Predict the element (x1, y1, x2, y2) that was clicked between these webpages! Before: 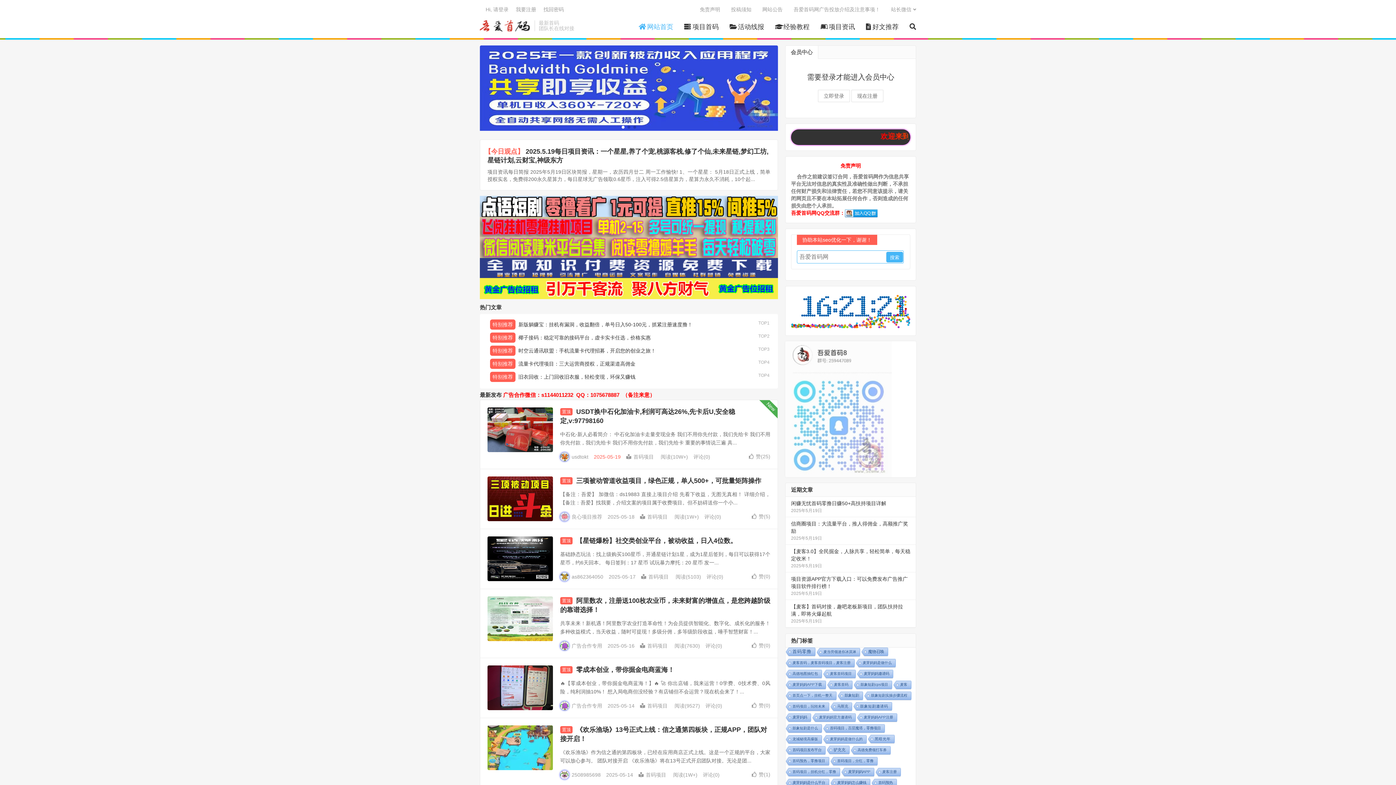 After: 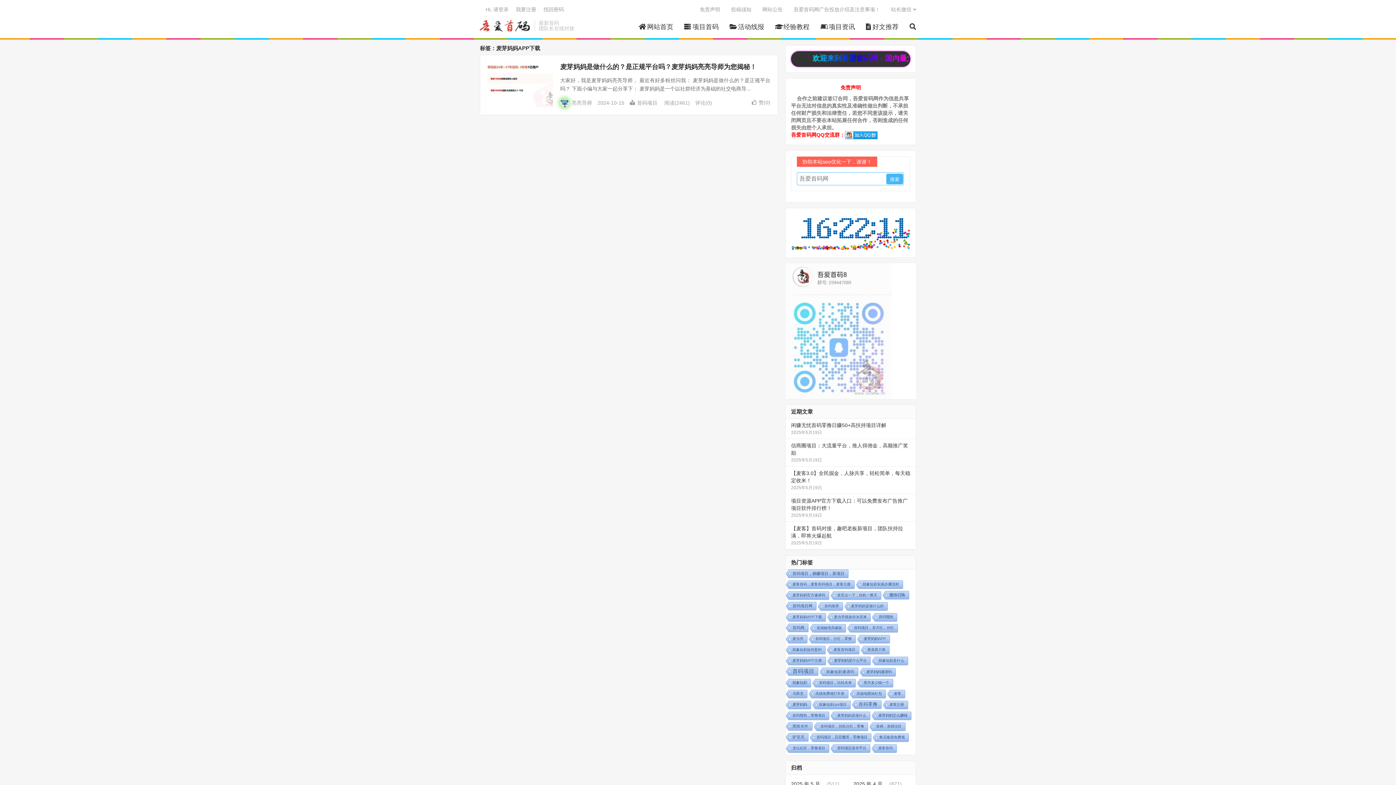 Action: label: 麦芽妈妈APP下载 (1 项) bbox: (785, 681, 825, 690)